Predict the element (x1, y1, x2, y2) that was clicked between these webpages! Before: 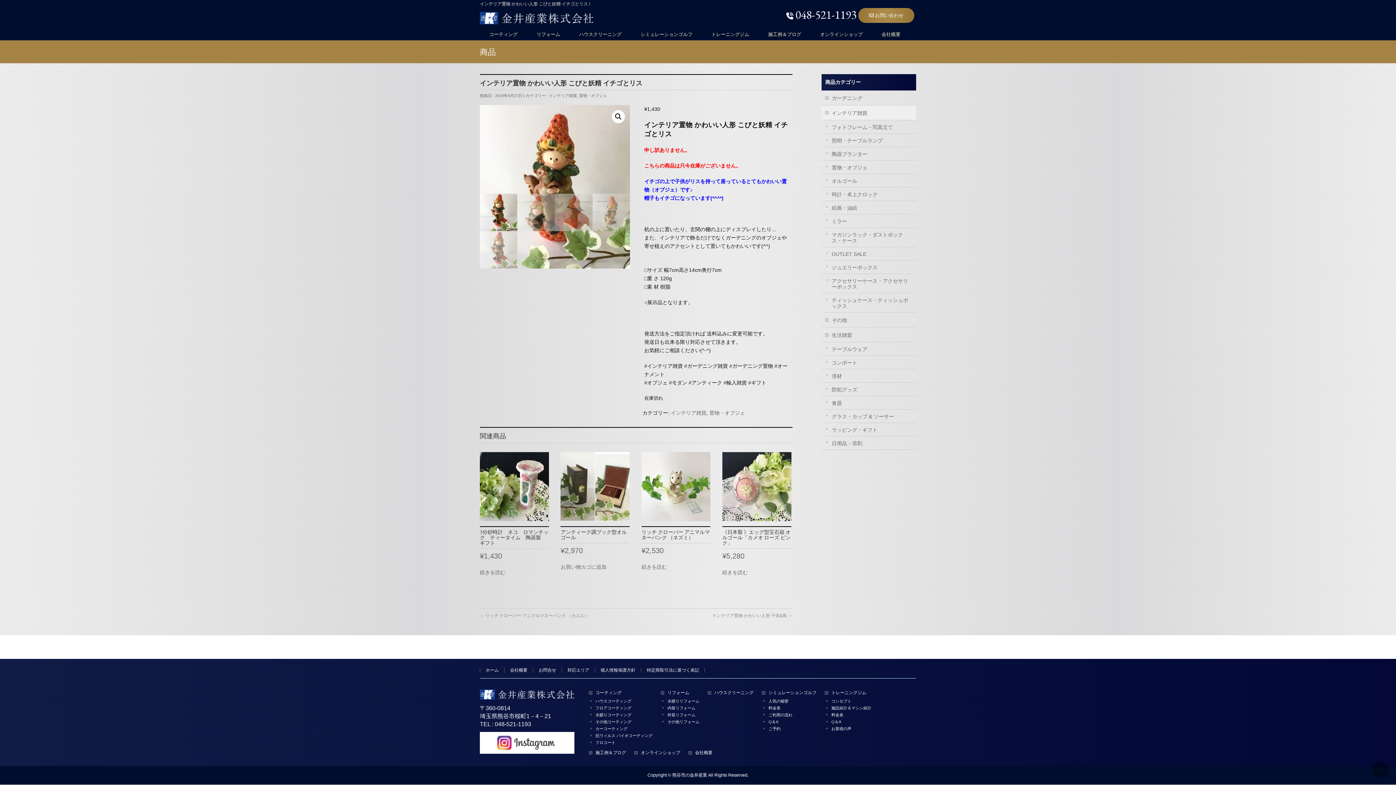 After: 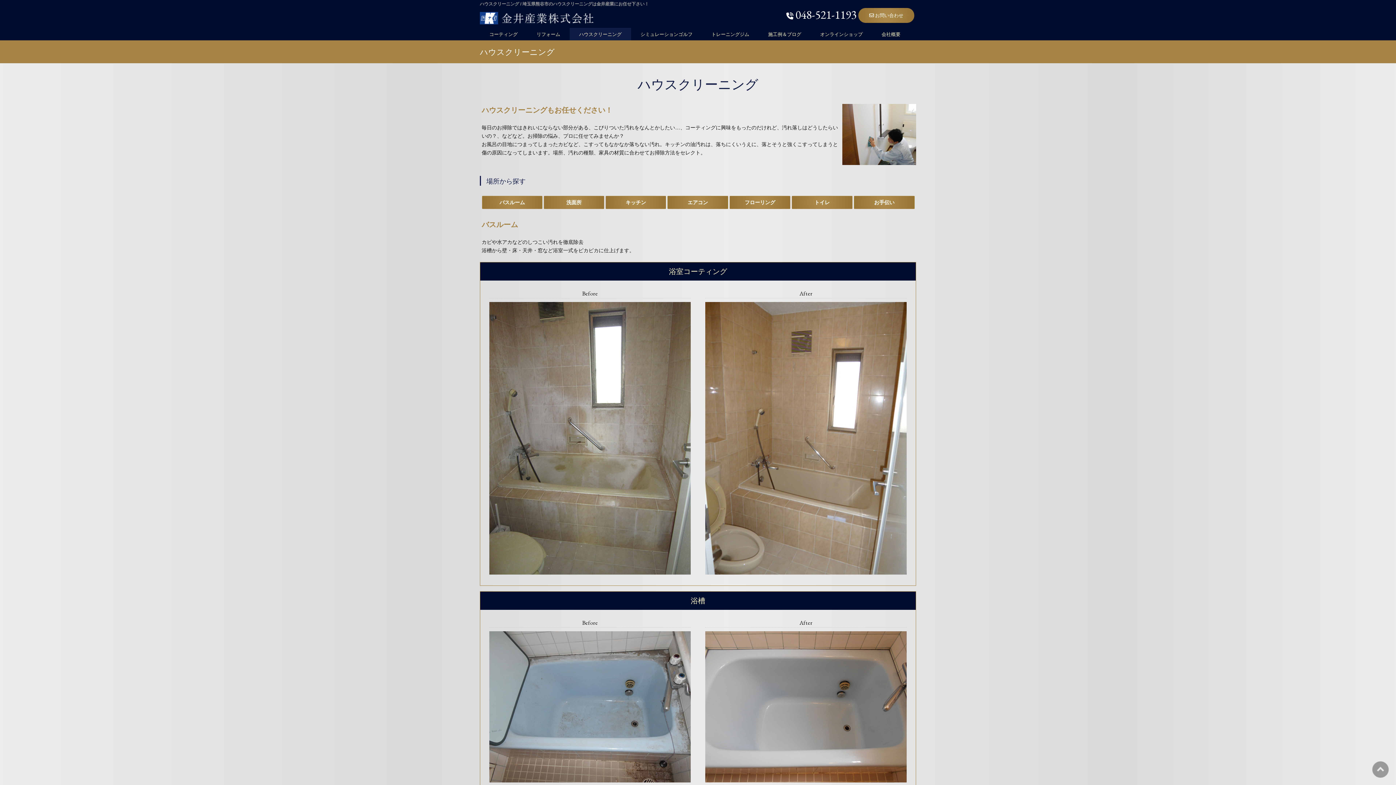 Action: label: ハウスクリーニング bbox: (708, 690, 761, 696)